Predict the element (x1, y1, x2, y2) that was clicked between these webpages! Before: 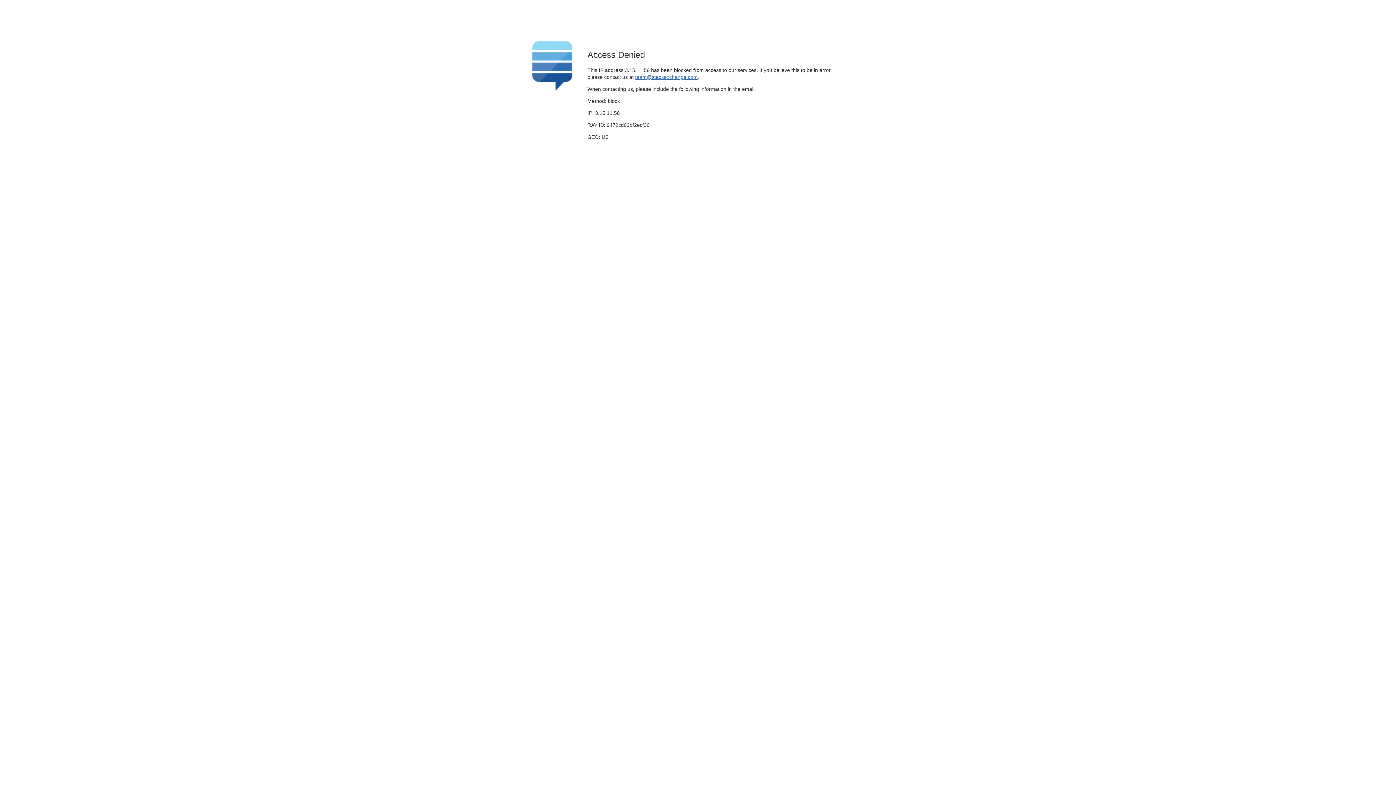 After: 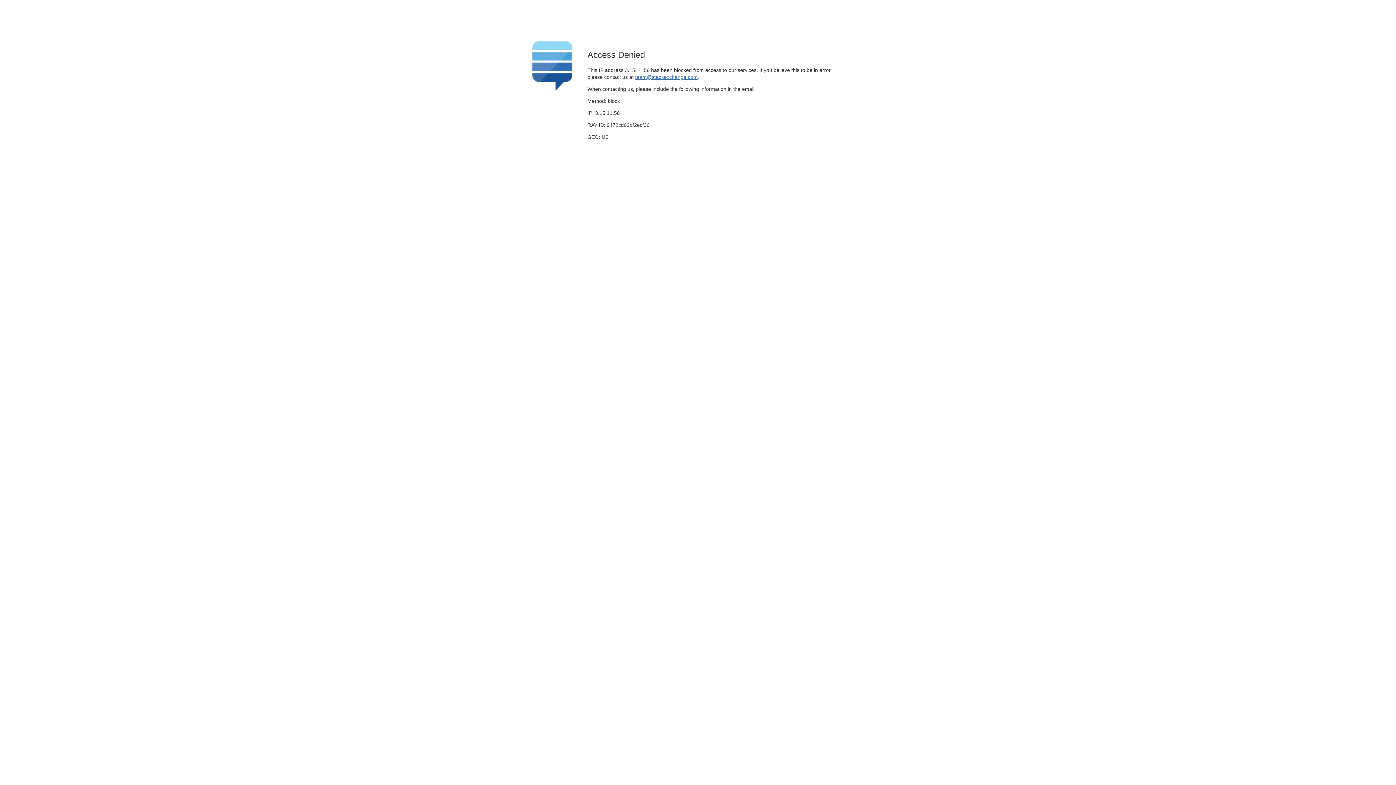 Action: label: team@stackexchange.com bbox: (635, 74, 697, 79)